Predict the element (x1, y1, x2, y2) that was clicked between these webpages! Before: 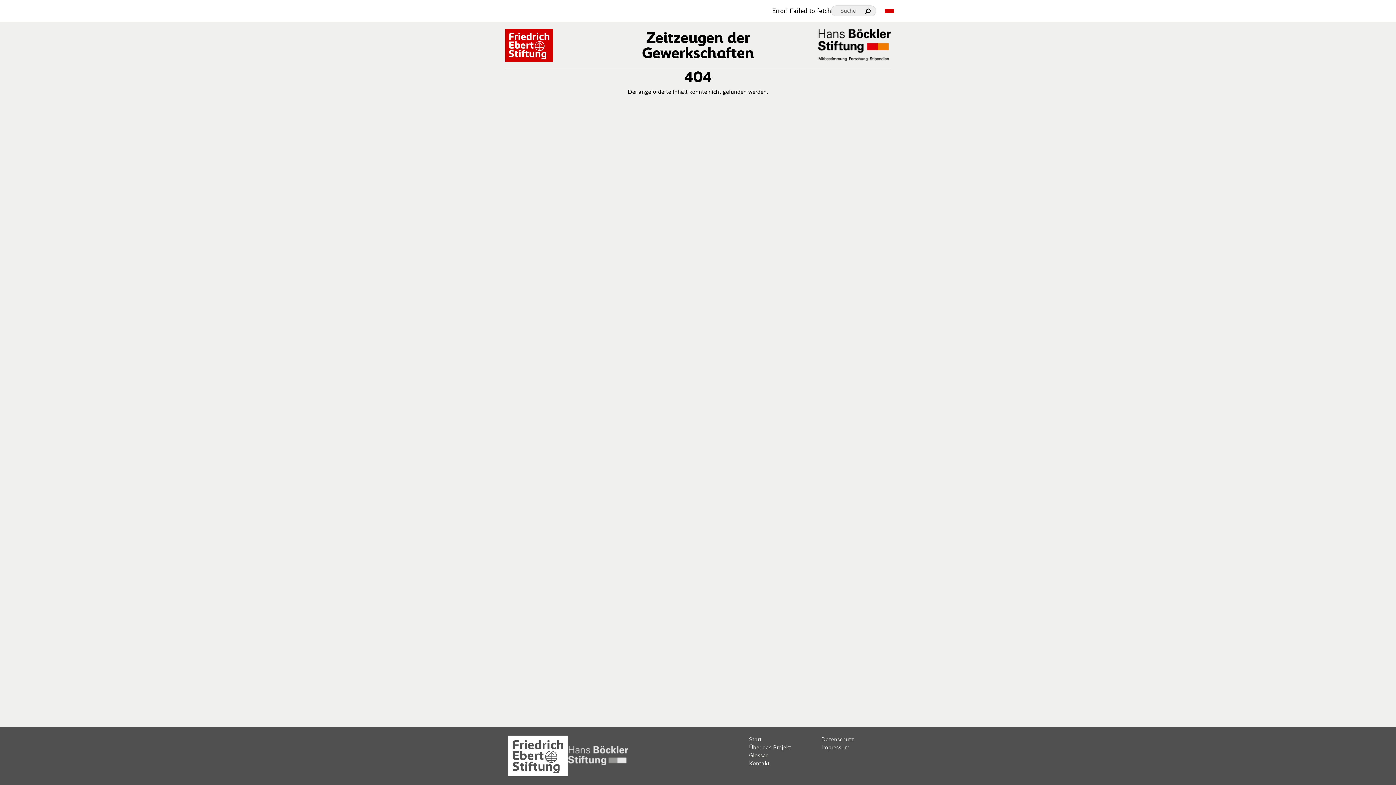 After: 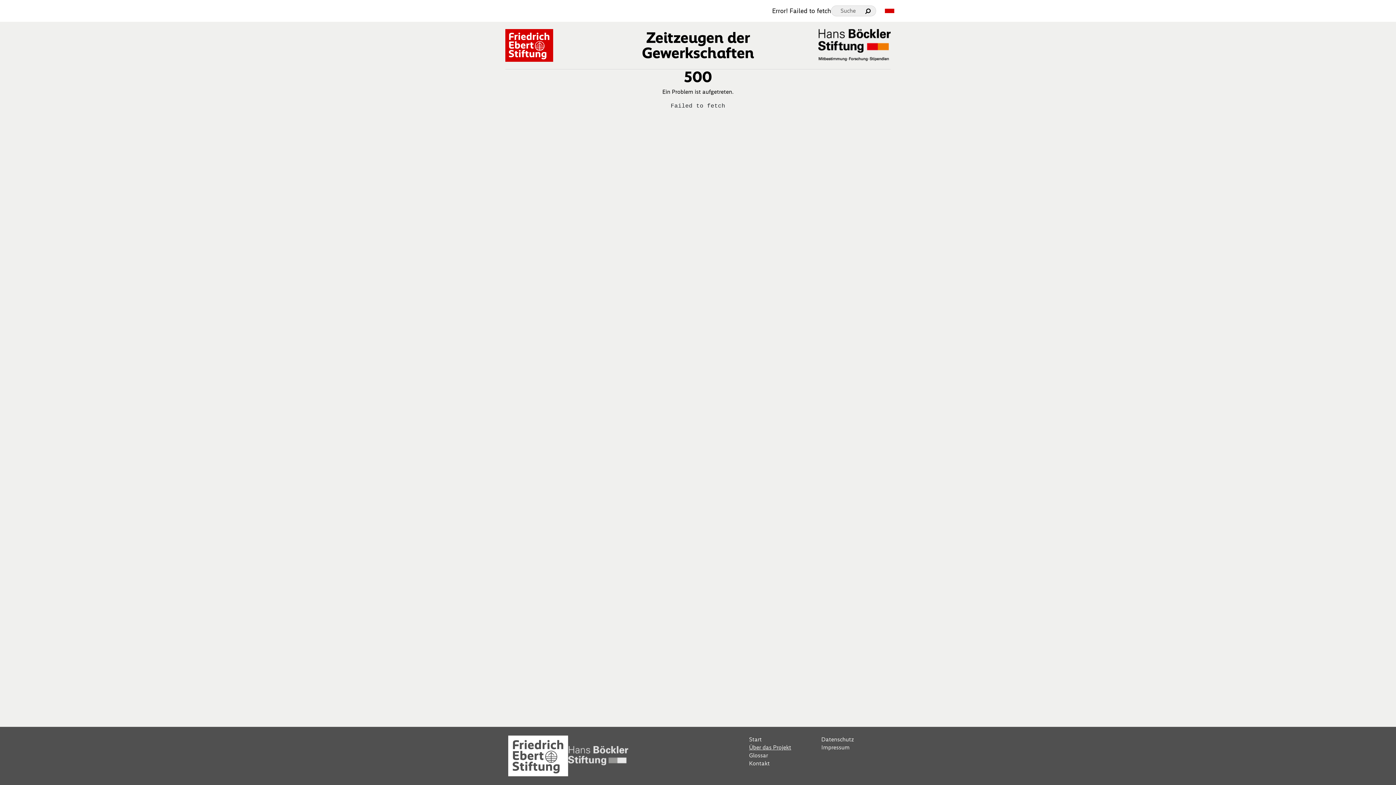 Action: label: Über das Projekt bbox: (749, 743, 815, 751)